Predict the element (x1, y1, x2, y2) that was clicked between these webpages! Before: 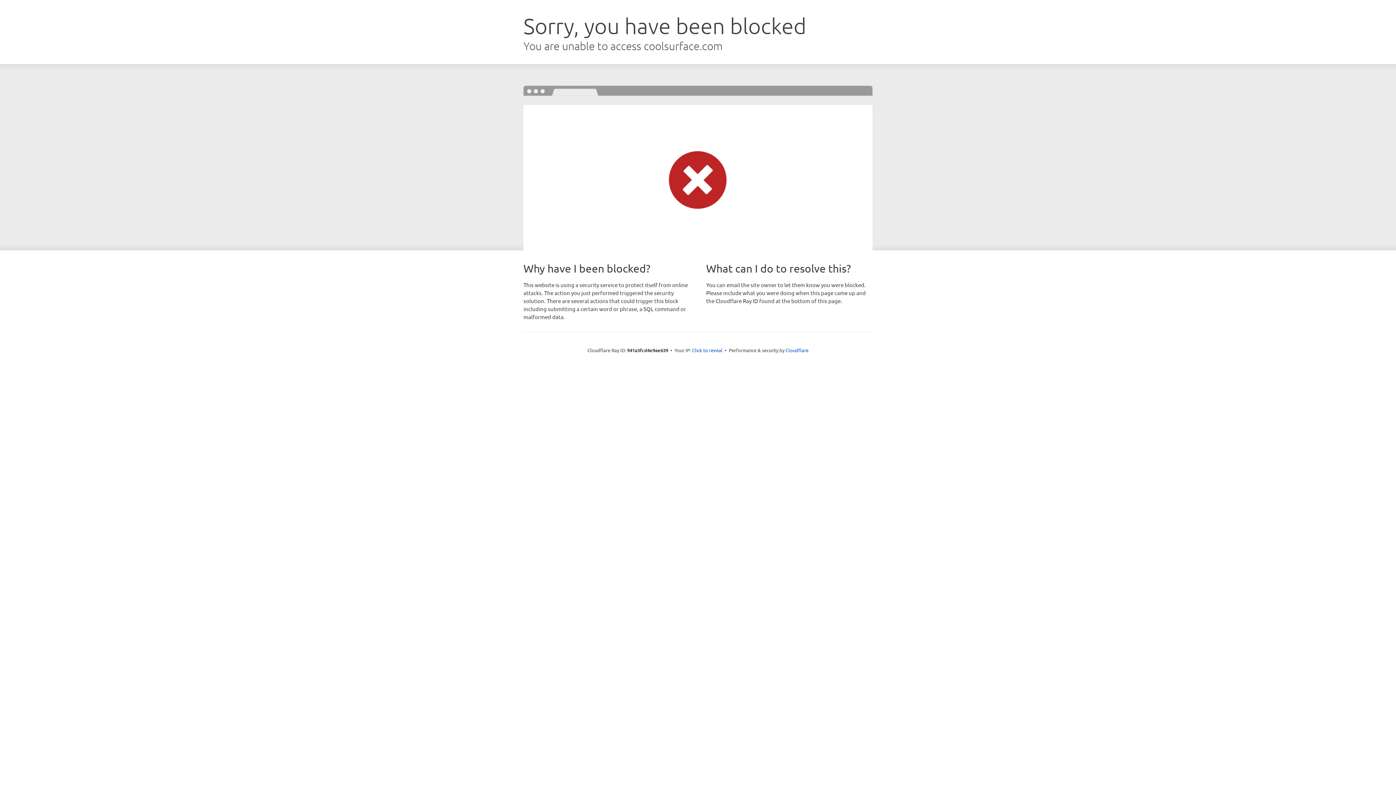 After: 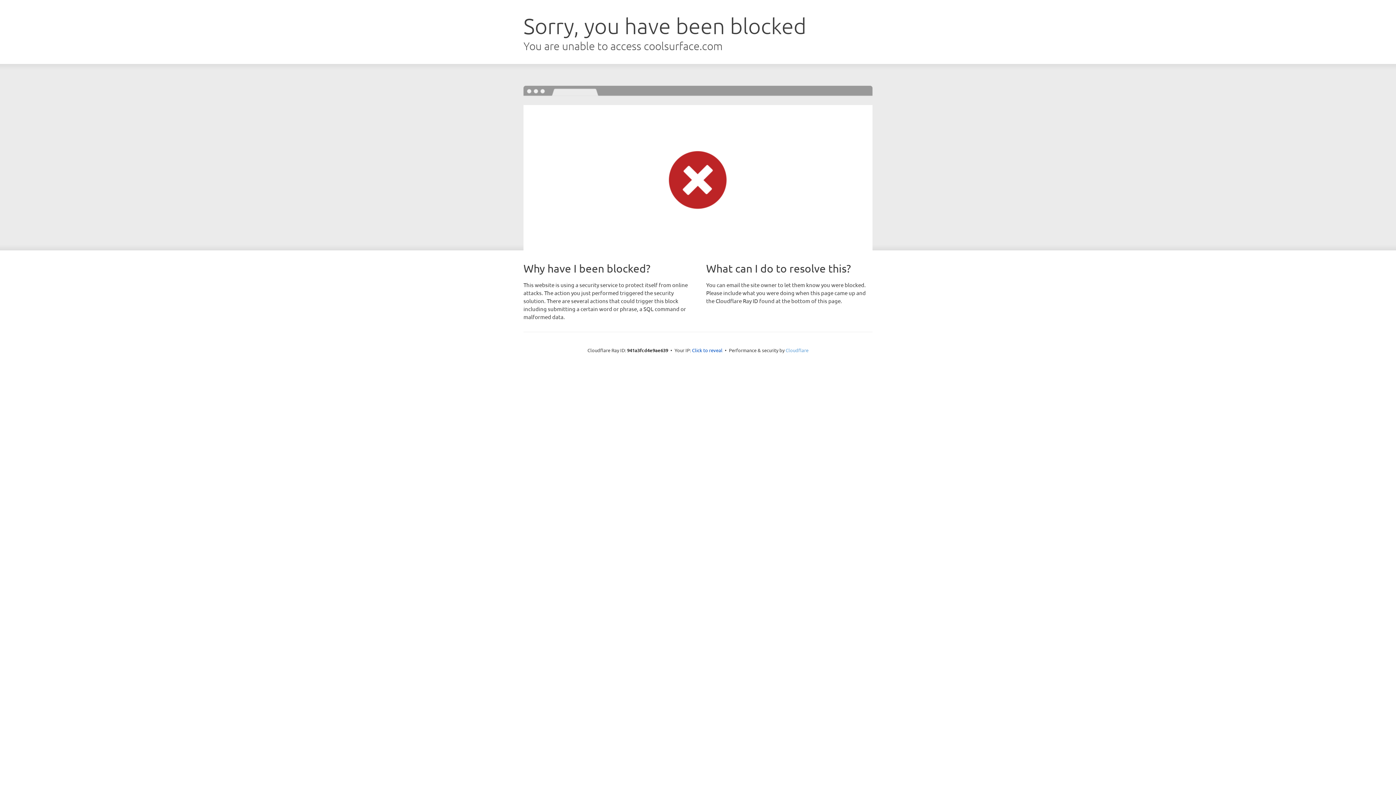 Action: bbox: (785, 347, 808, 353) label: Cloudflare